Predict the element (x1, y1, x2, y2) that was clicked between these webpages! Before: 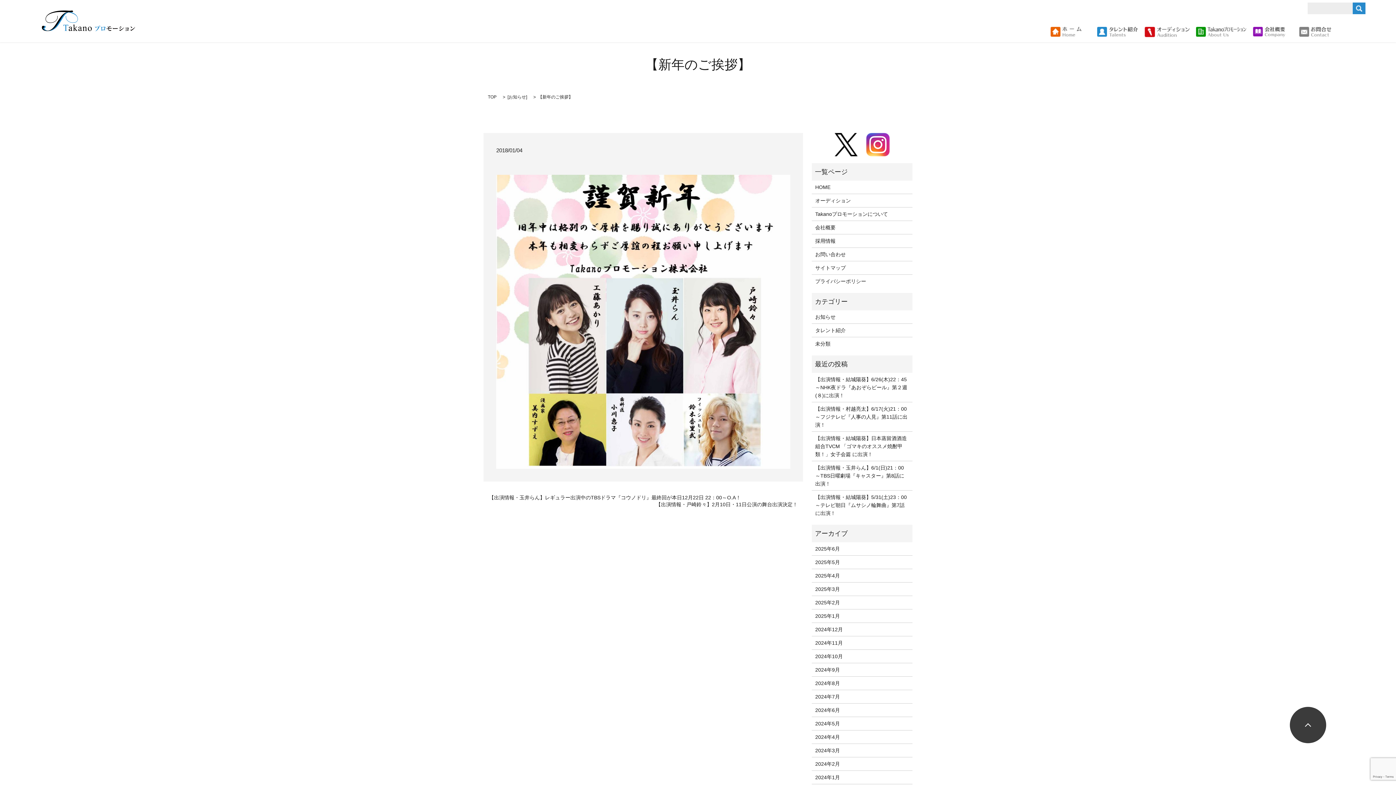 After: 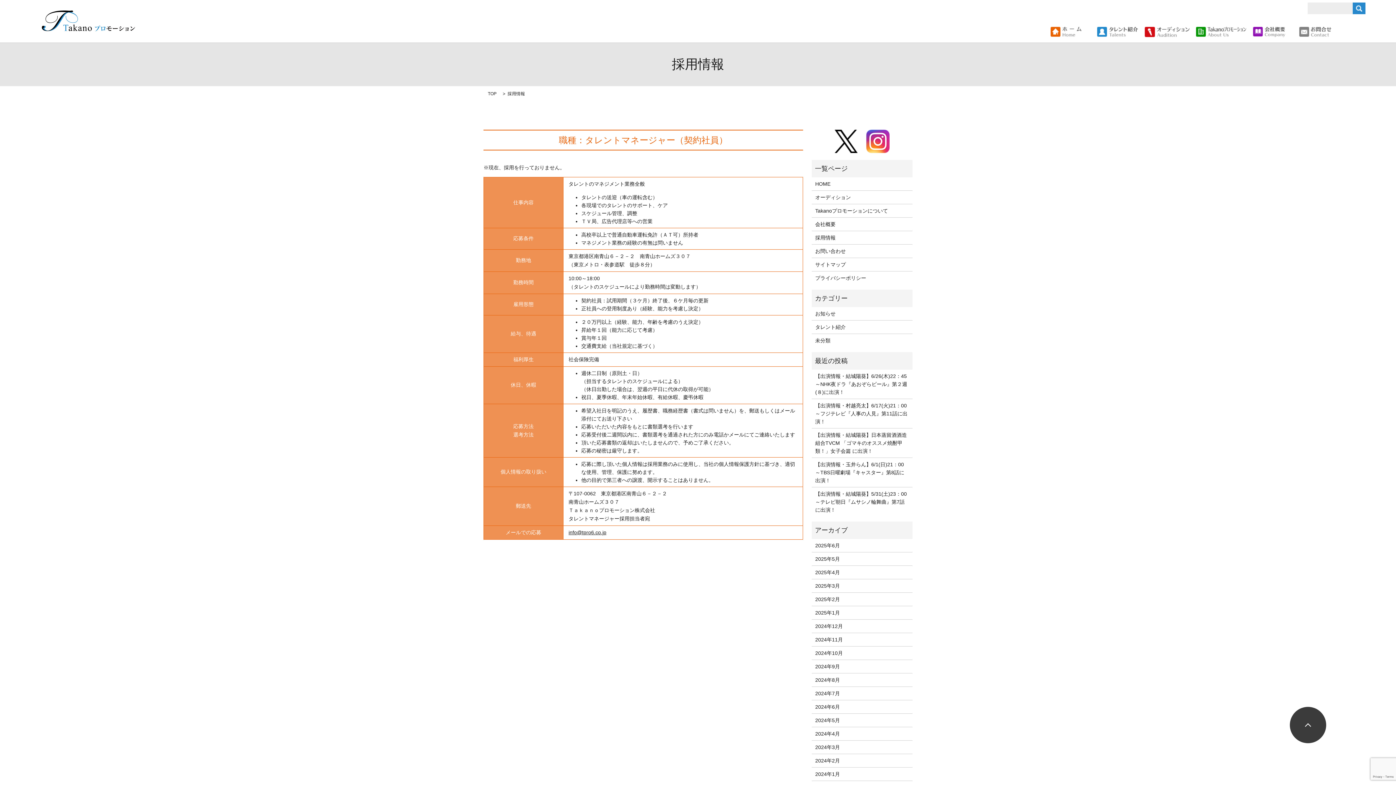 Action: bbox: (815, 237, 909, 245) label: 採用情報